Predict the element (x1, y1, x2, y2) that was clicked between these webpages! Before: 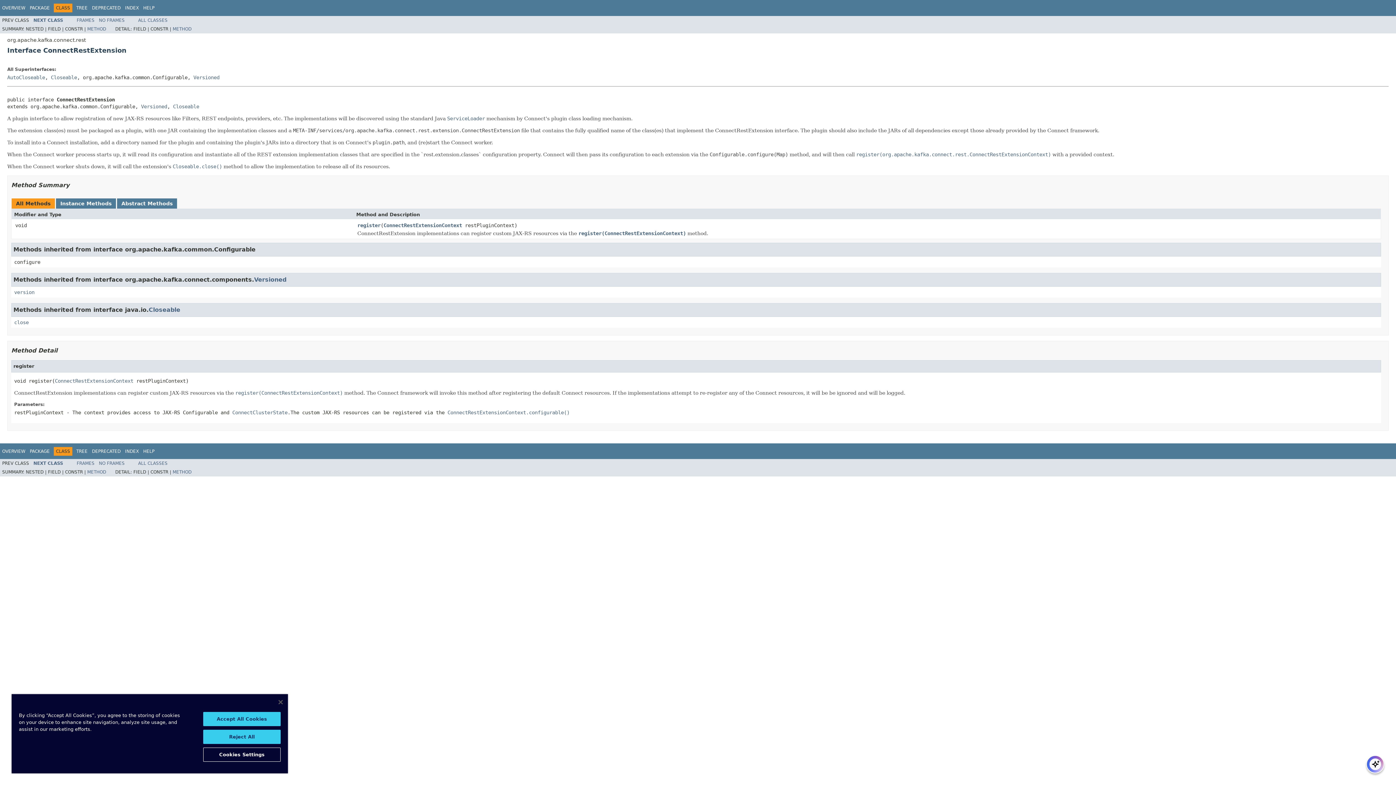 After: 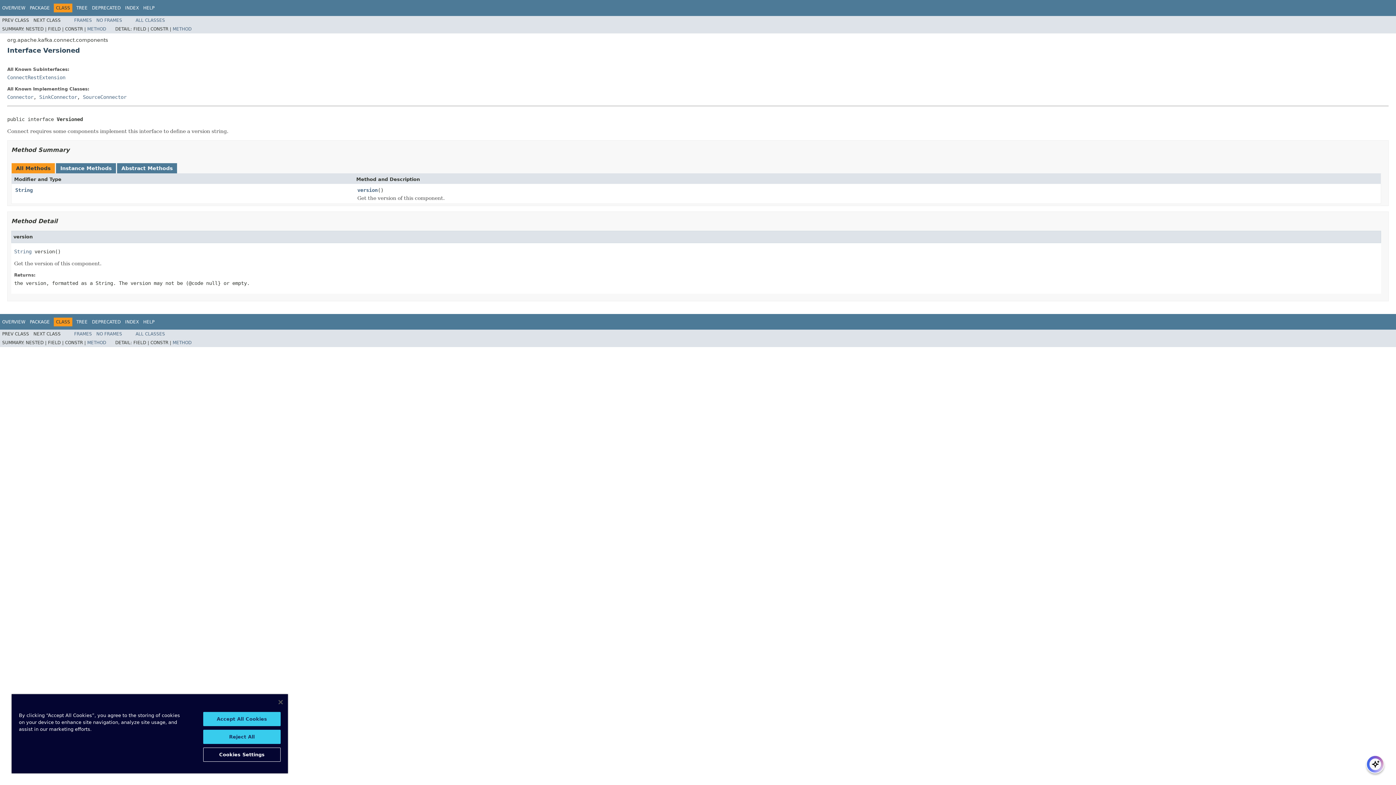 Action: bbox: (141, 103, 167, 109) label: Versioned